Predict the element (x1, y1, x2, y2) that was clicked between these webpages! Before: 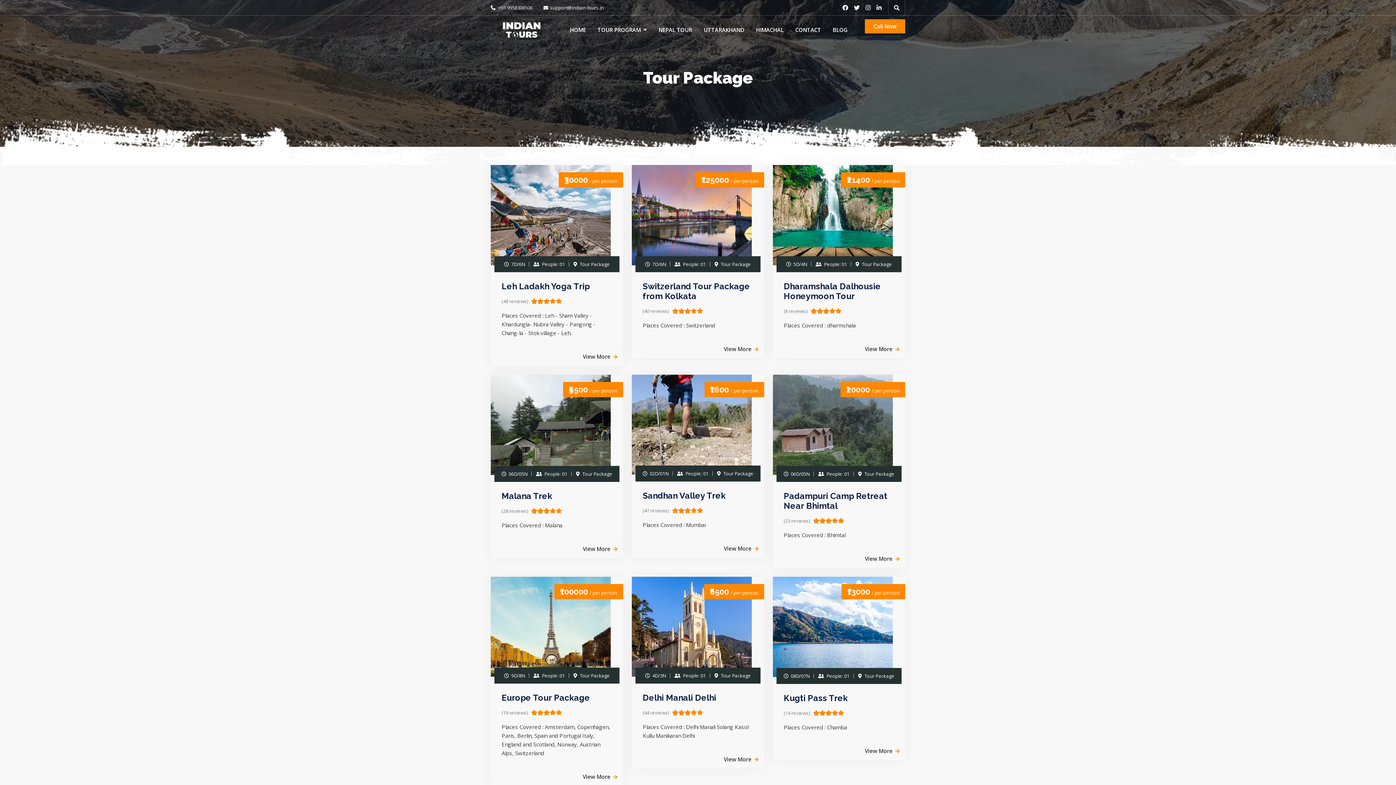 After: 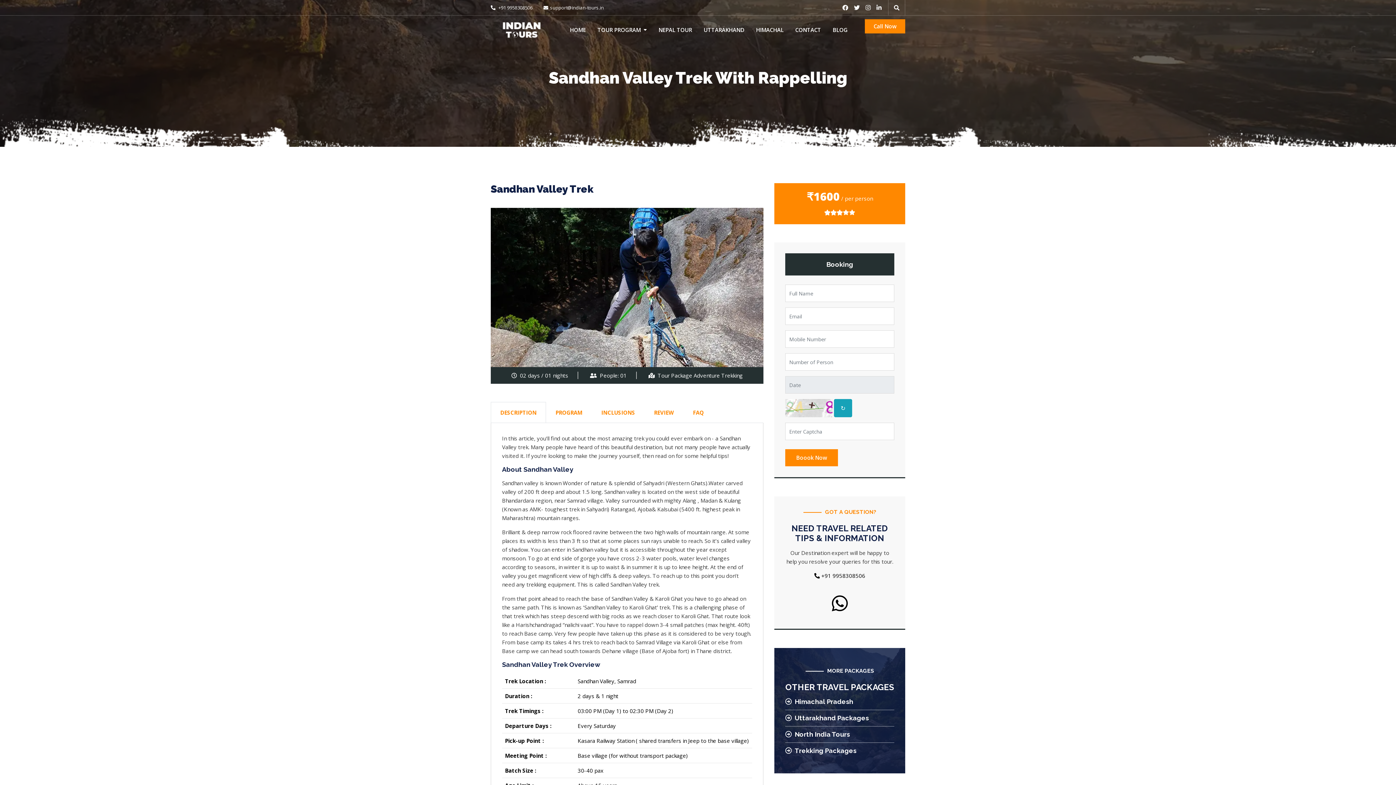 Action: label: View More bbox: (632, 539, 764, 558)